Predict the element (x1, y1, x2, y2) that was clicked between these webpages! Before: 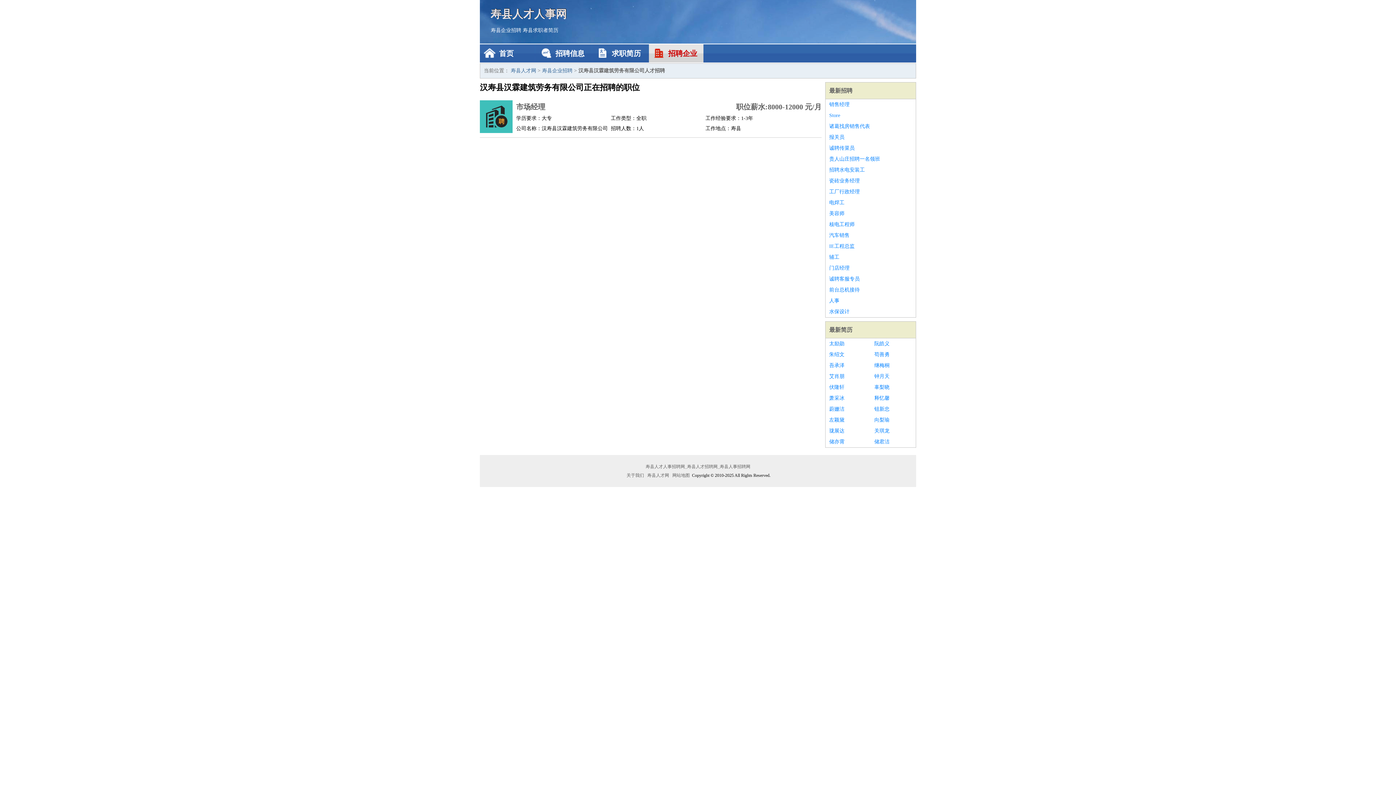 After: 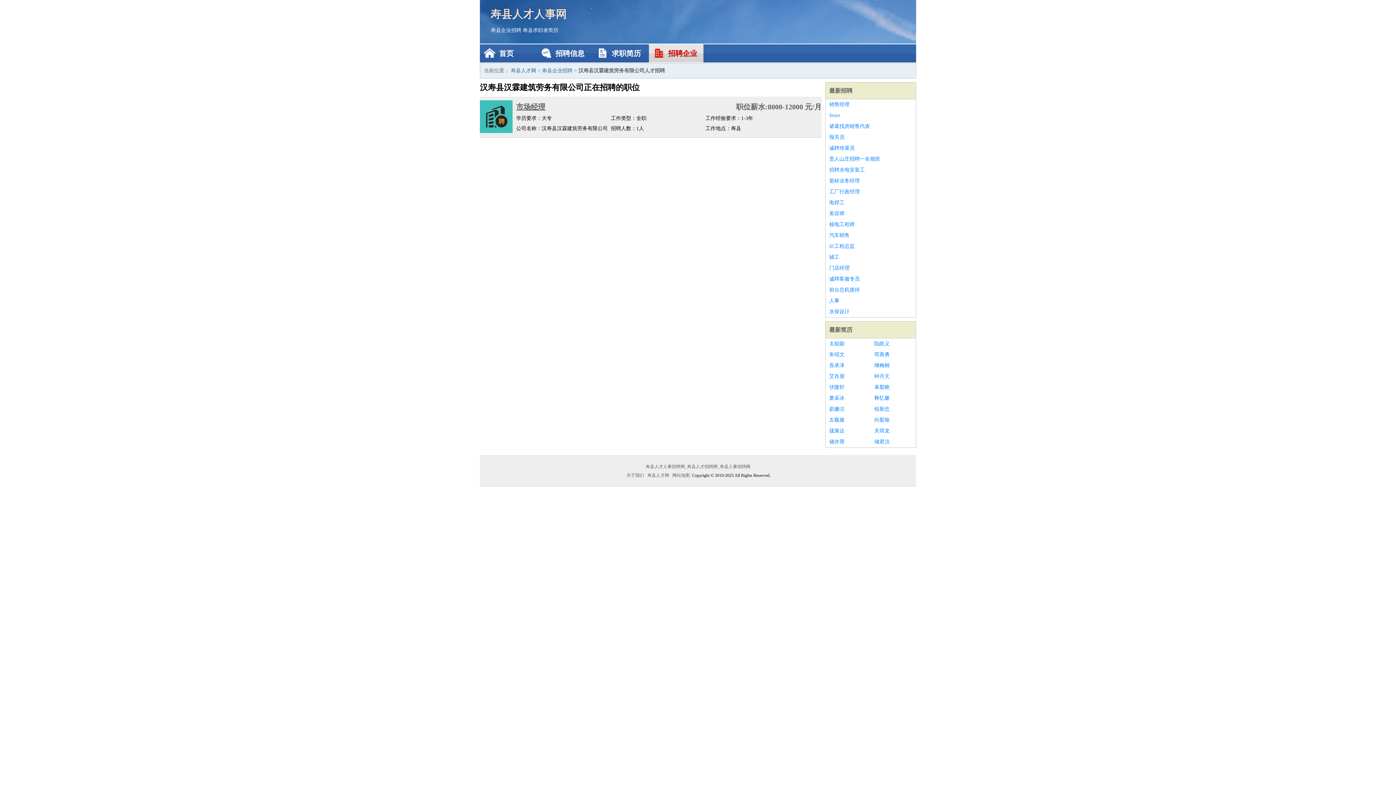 Action: bbox: (516, 100, 699, 113) label: 市场经理